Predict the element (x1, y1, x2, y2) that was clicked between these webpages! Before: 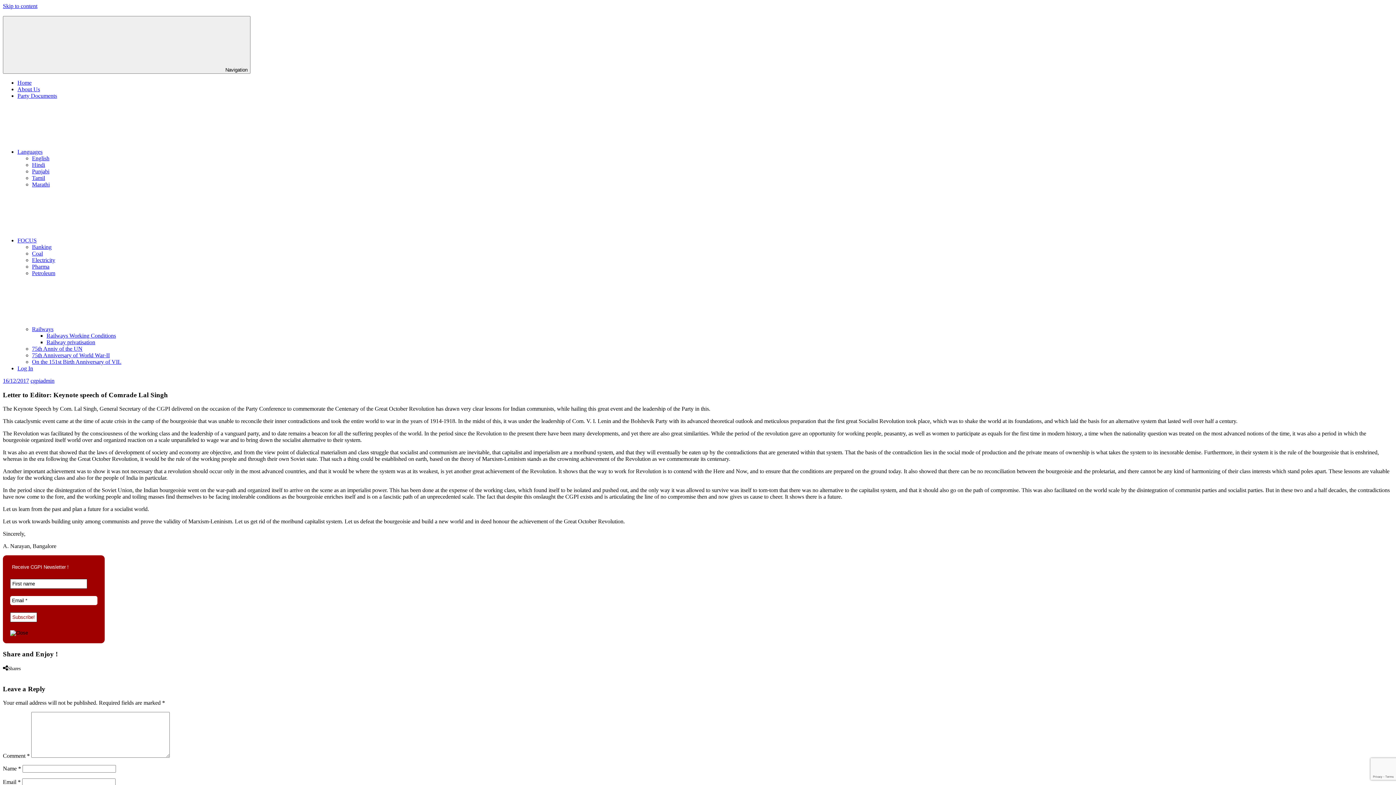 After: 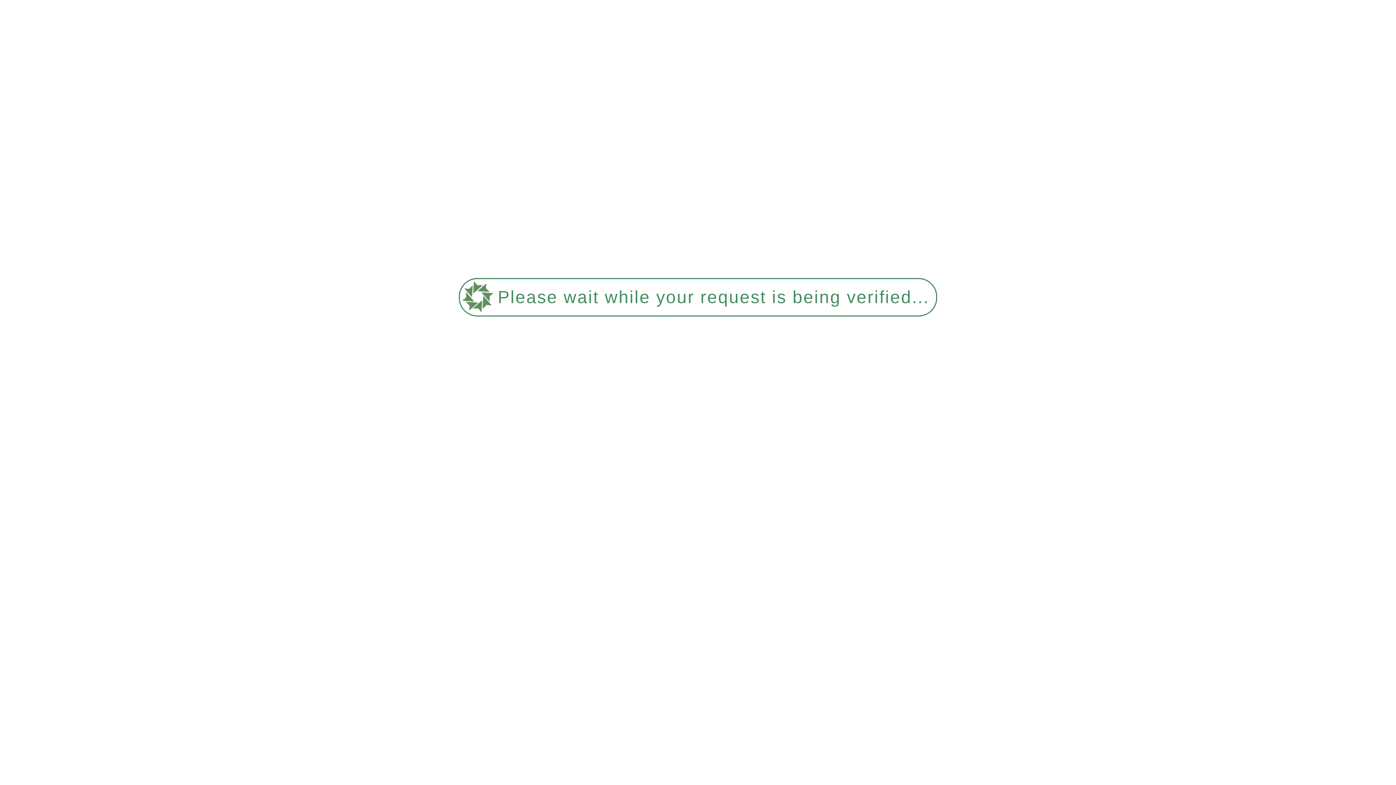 Action: label: Railway privatisation bbox: (46, 339, 95, 345)